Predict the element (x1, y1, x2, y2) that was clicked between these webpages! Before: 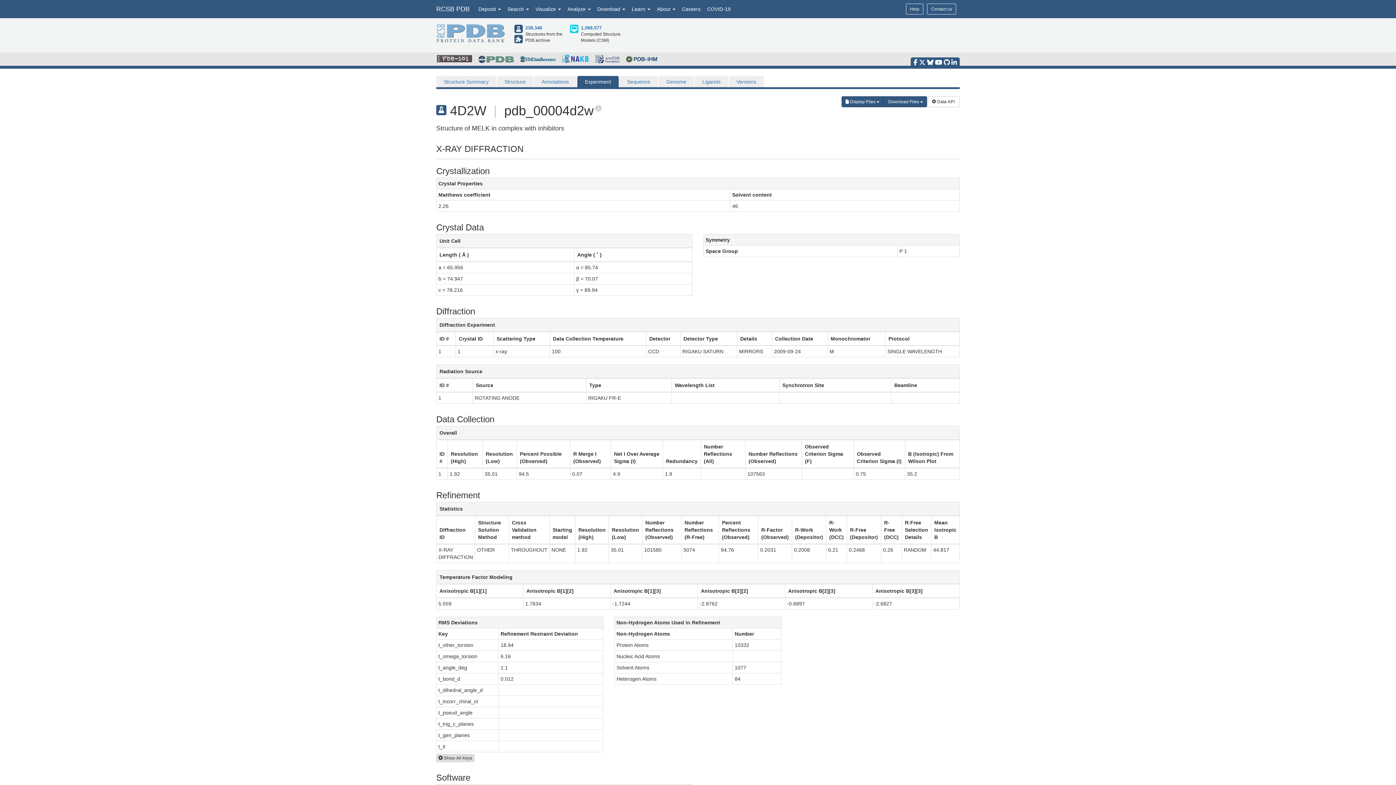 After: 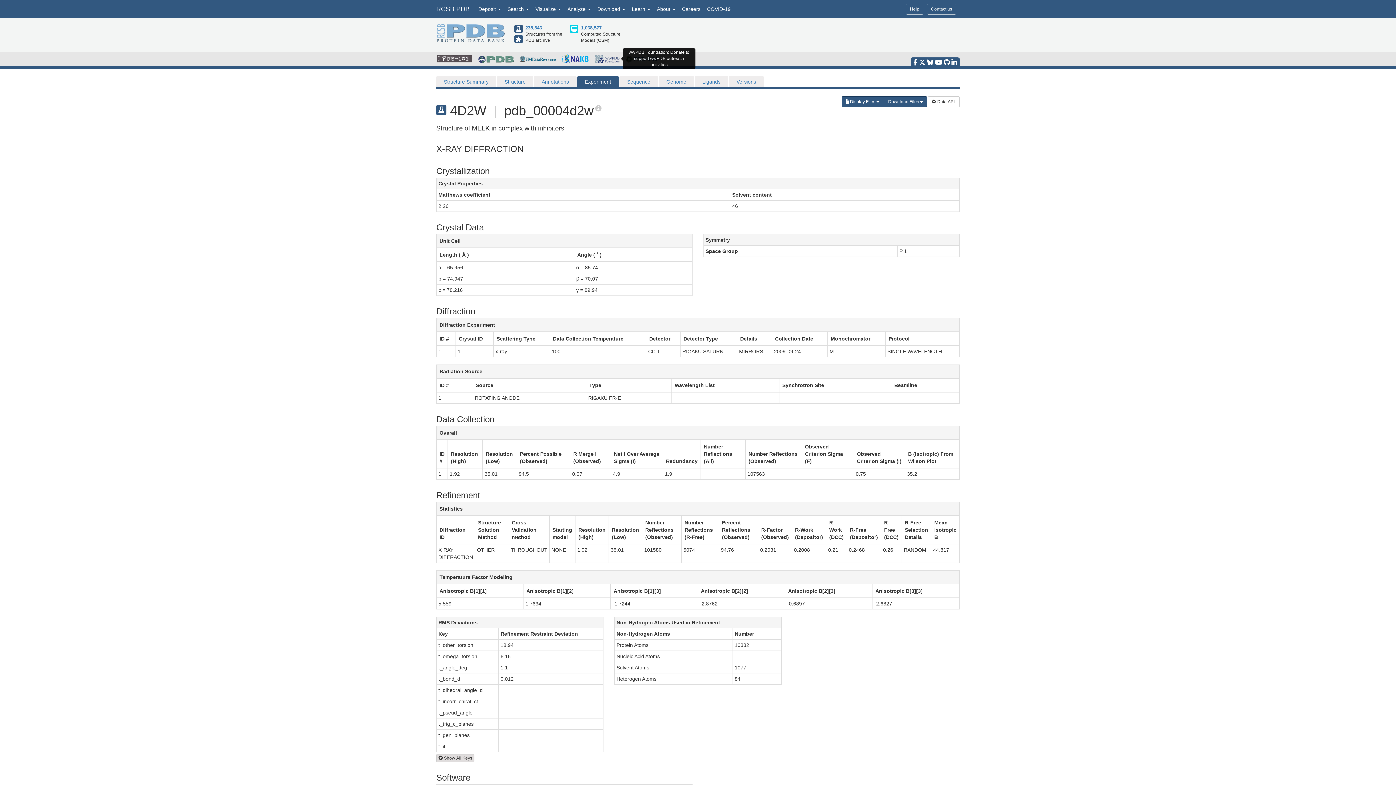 Action: bbox: (594, 55, 620, 61)